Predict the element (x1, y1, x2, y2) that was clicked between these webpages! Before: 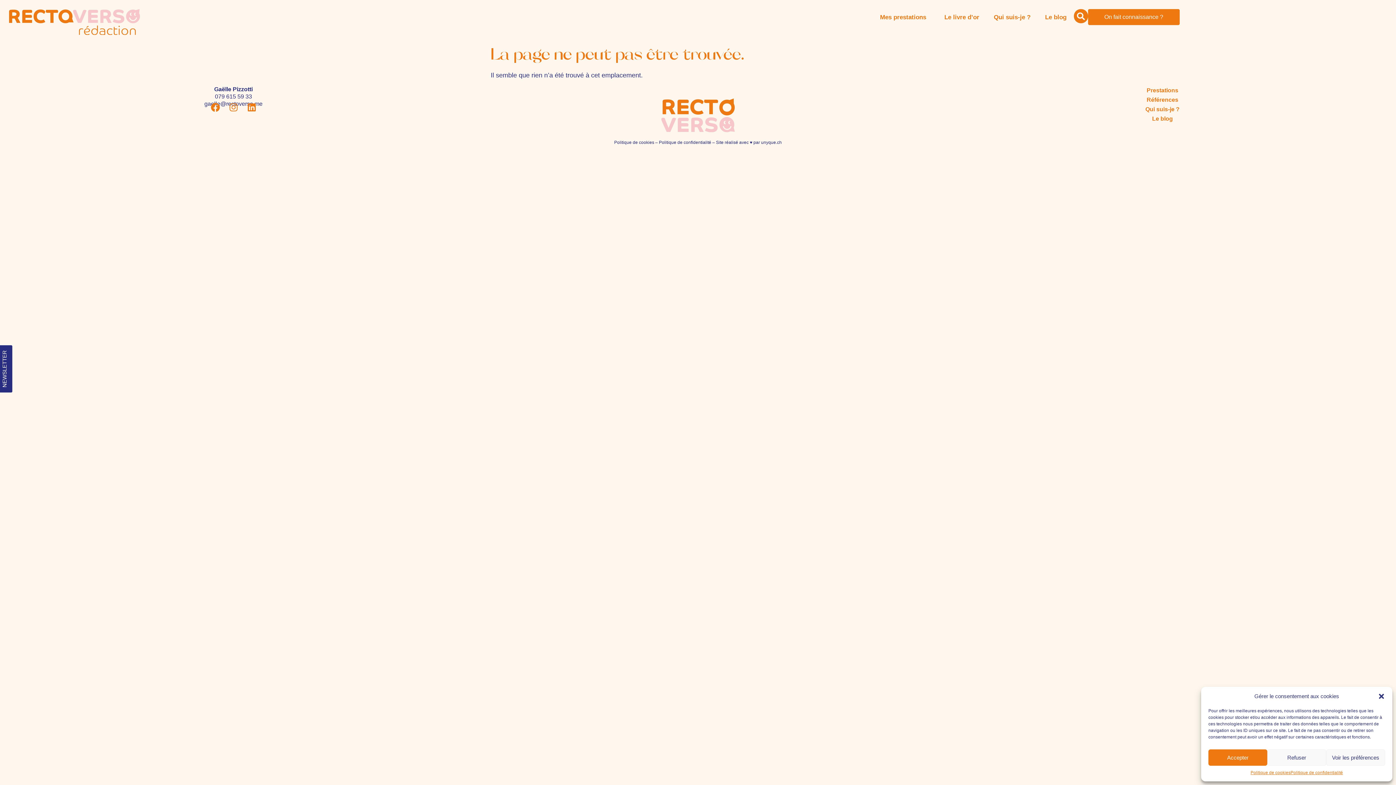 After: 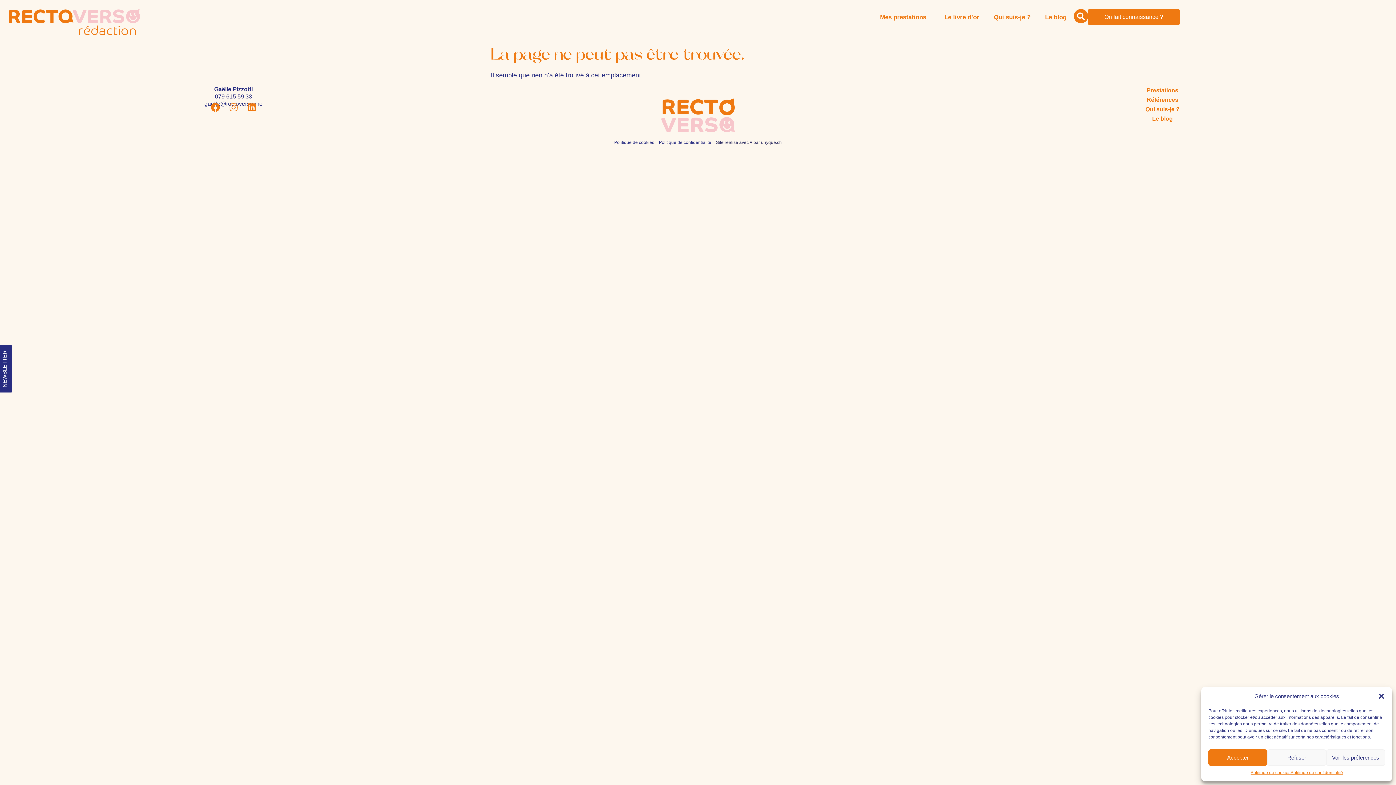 Action: bbox: (716, 139, 782, 145) label: Site réalisé avec ♥ par unyque.ch